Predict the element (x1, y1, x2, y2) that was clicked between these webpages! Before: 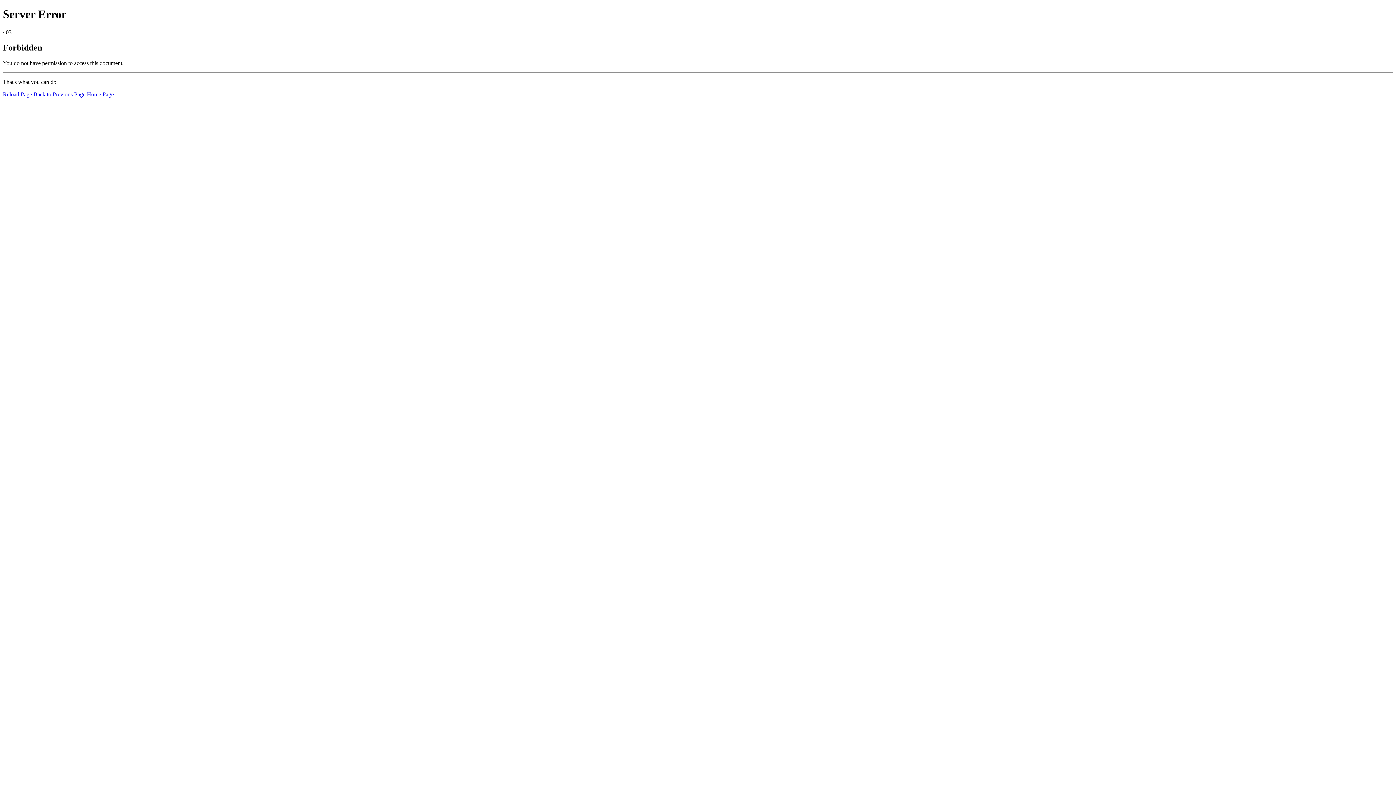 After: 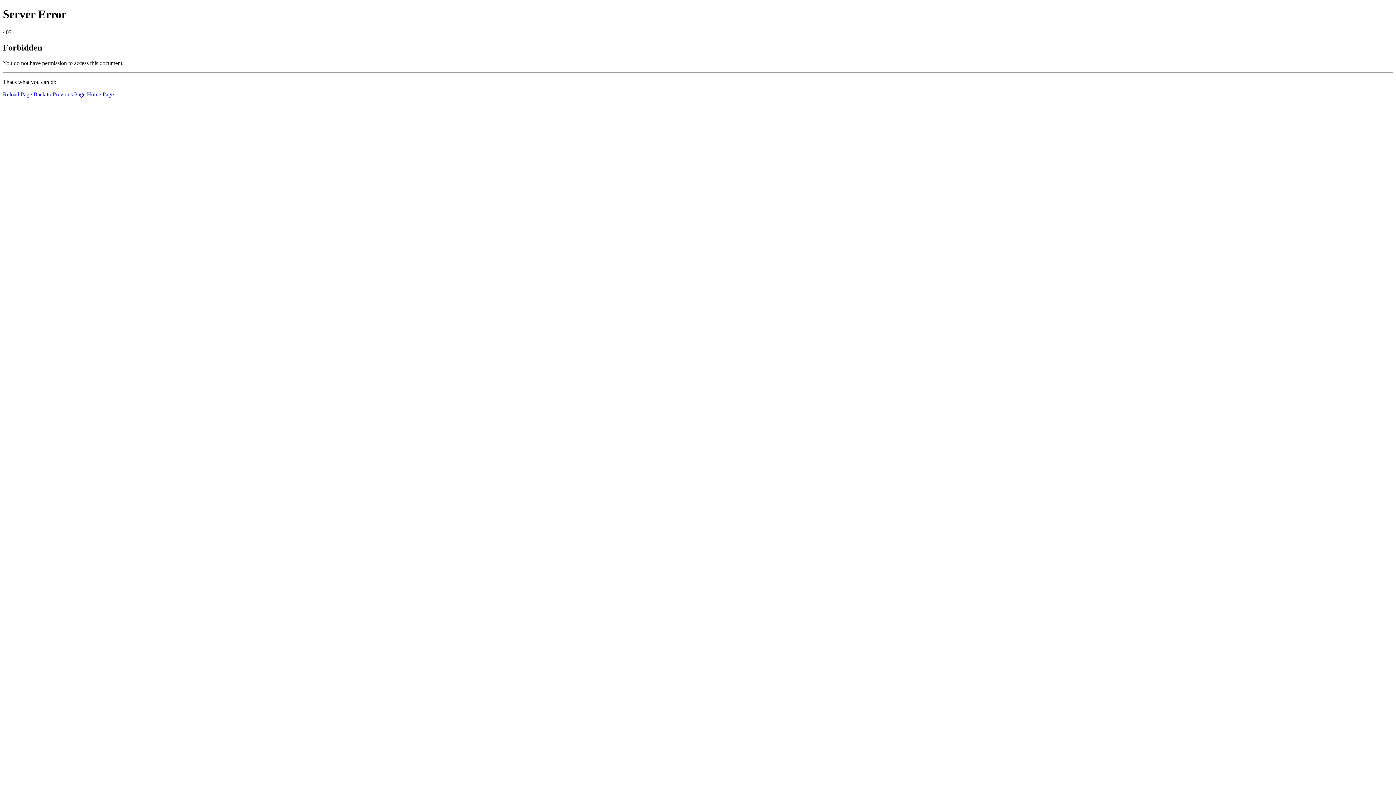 Action: bbox: (2, 91, 32, 97) label: Reload Page